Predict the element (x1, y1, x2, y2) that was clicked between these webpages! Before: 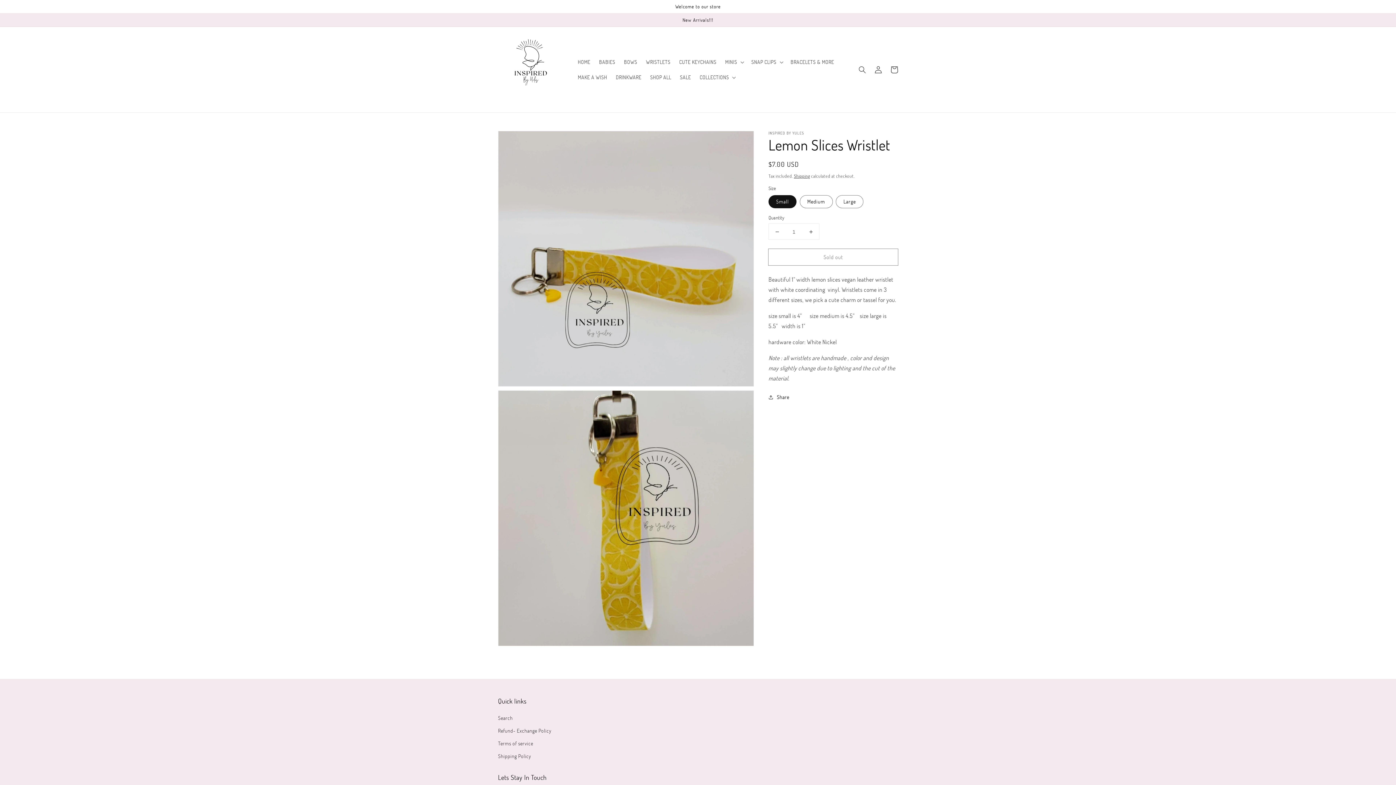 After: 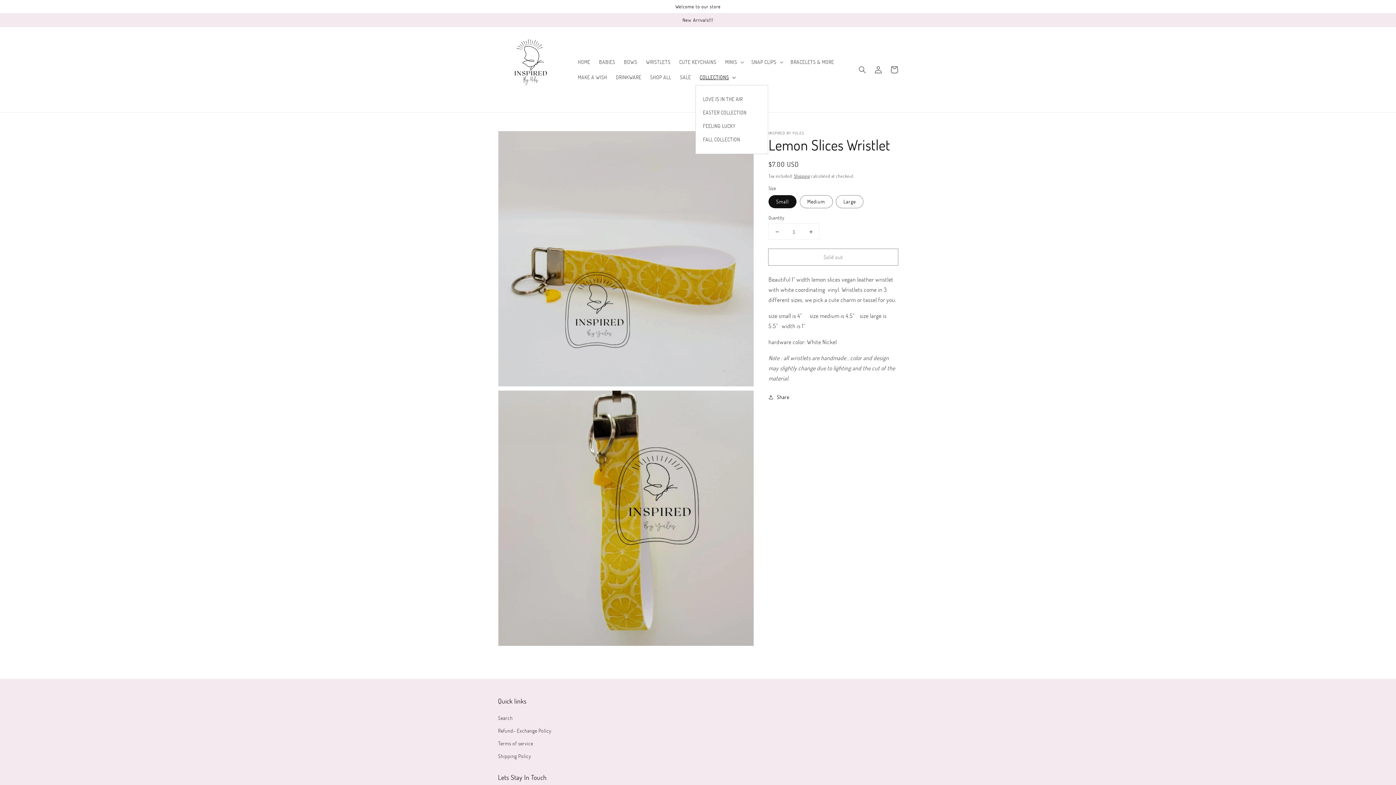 Action: label: COLLECTIONS bbox: (695, 69, 739, 84)